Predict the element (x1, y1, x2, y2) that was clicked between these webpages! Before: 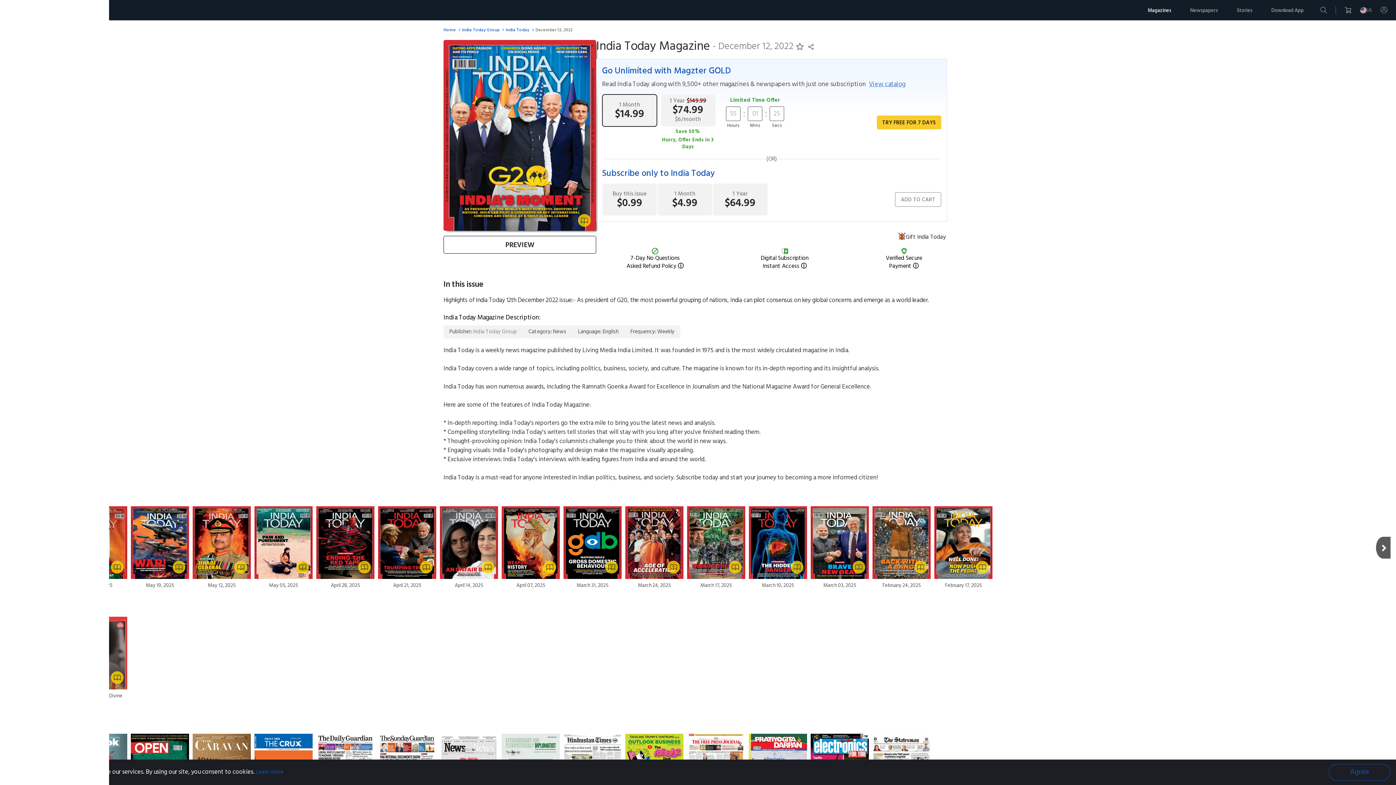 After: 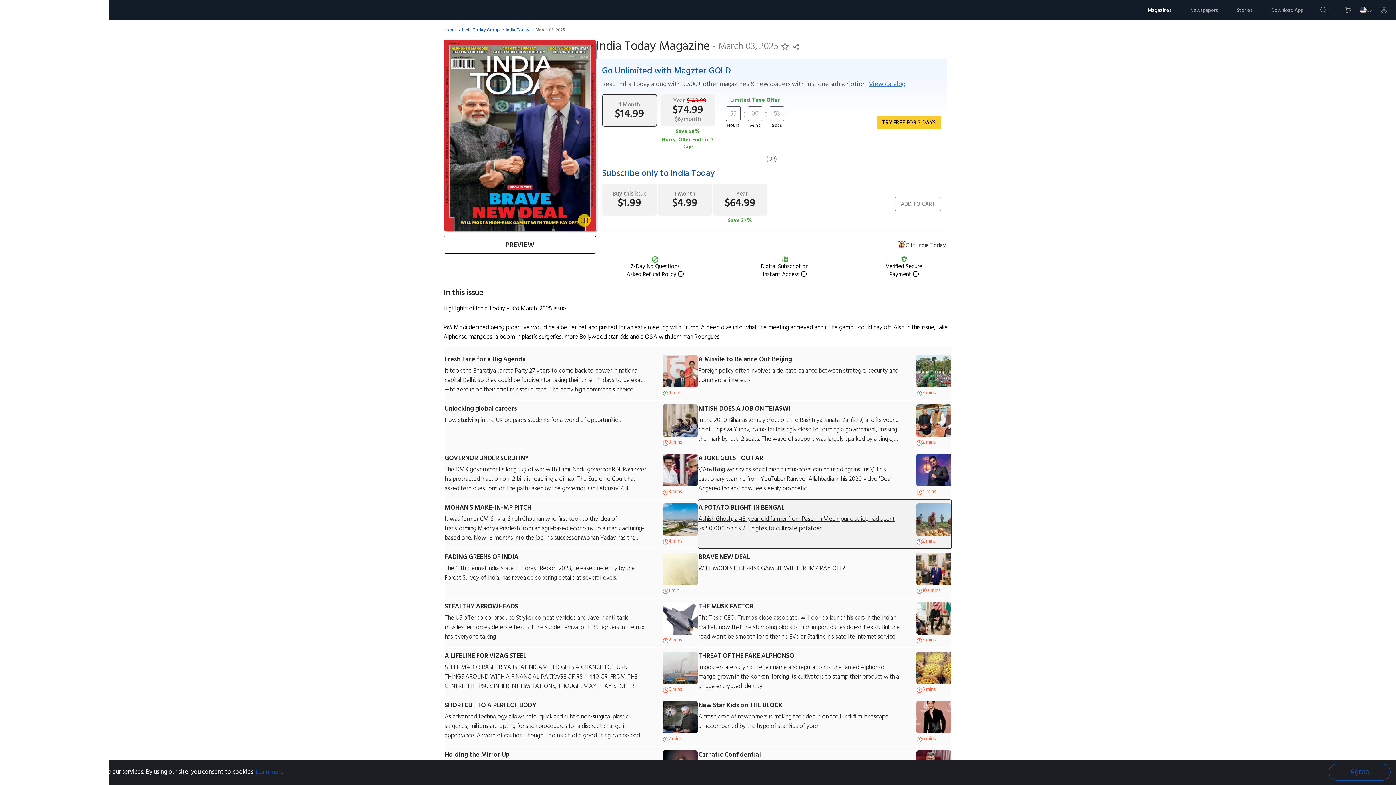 Action: label: March 03, 2025 bbox: (810, 506, 869, 589)